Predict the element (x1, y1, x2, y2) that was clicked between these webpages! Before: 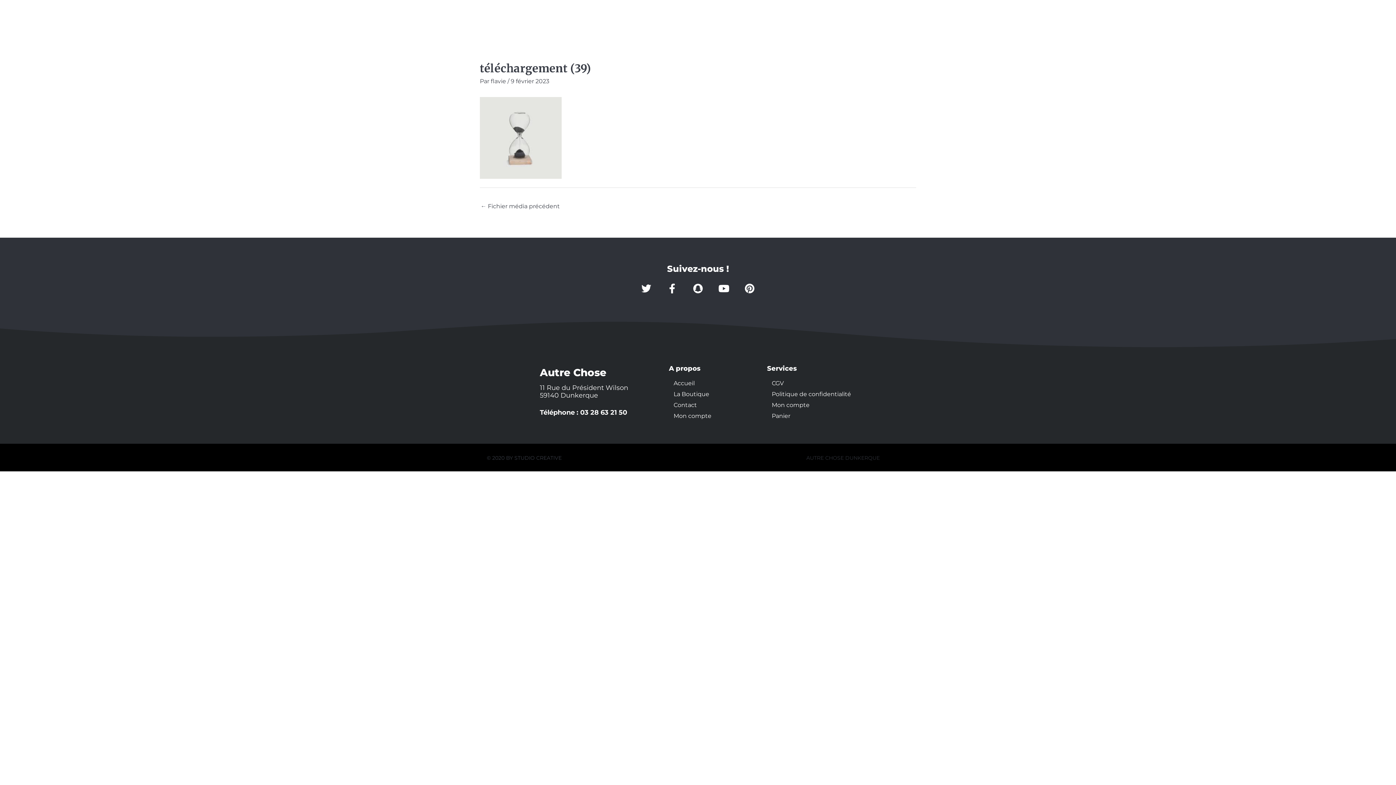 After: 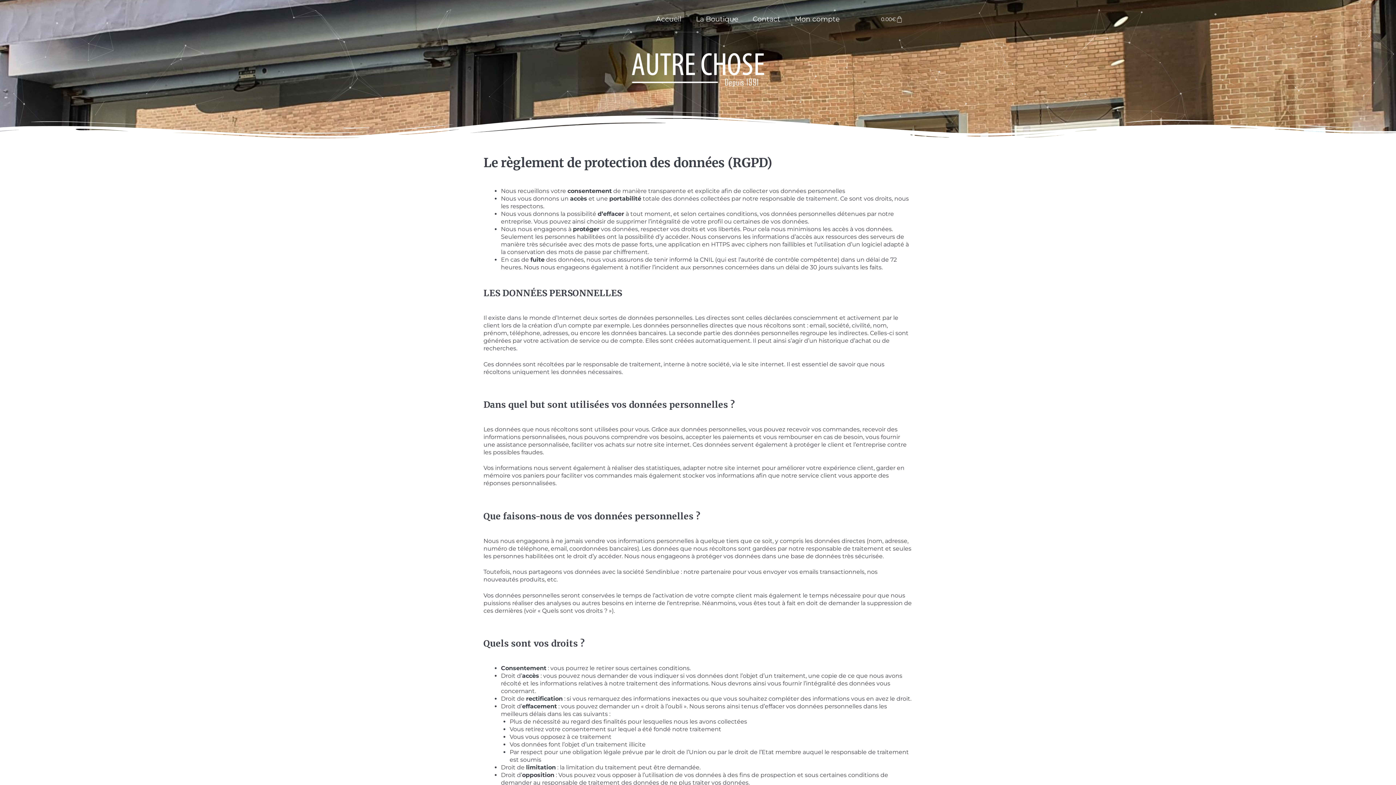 Action: label: Politique de confidentialité bbox: (767, 389, 856, 400)